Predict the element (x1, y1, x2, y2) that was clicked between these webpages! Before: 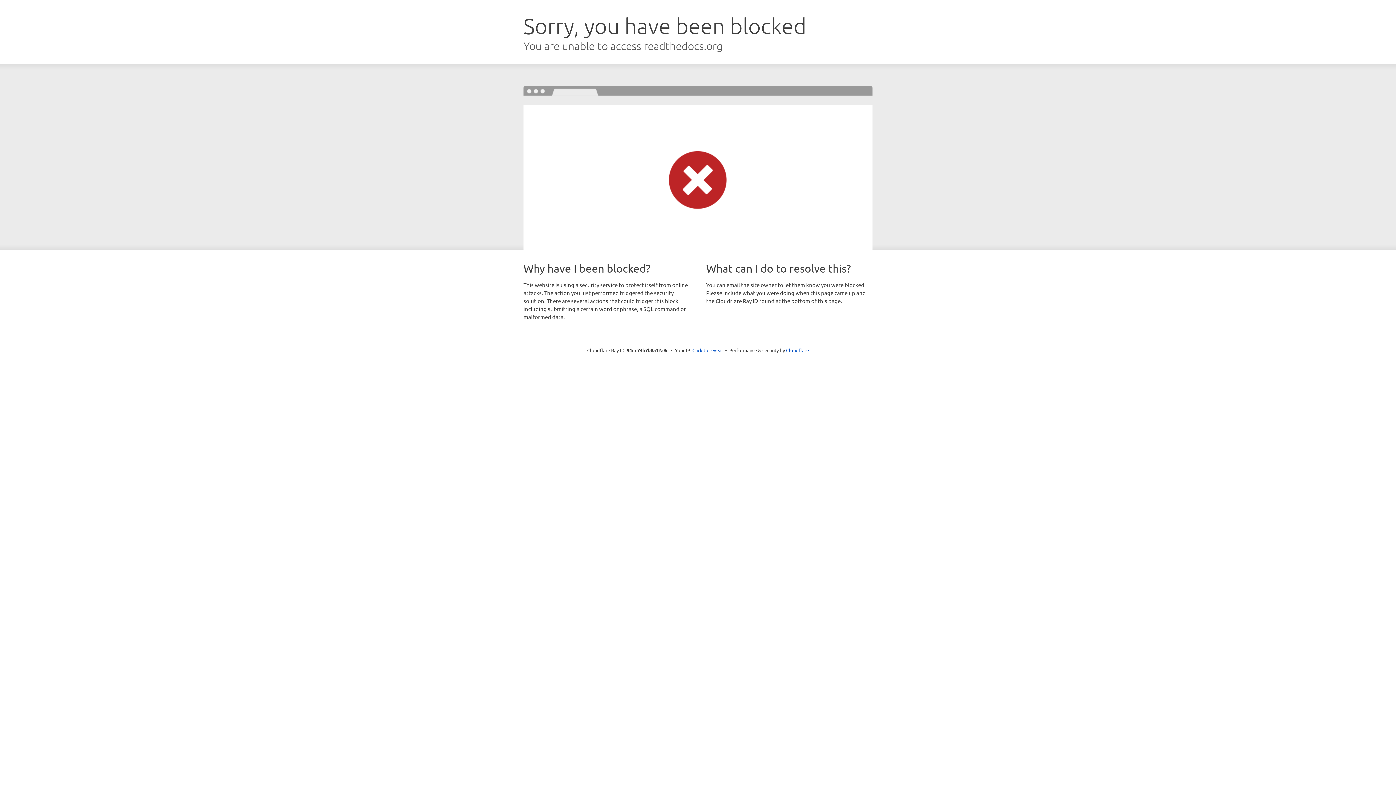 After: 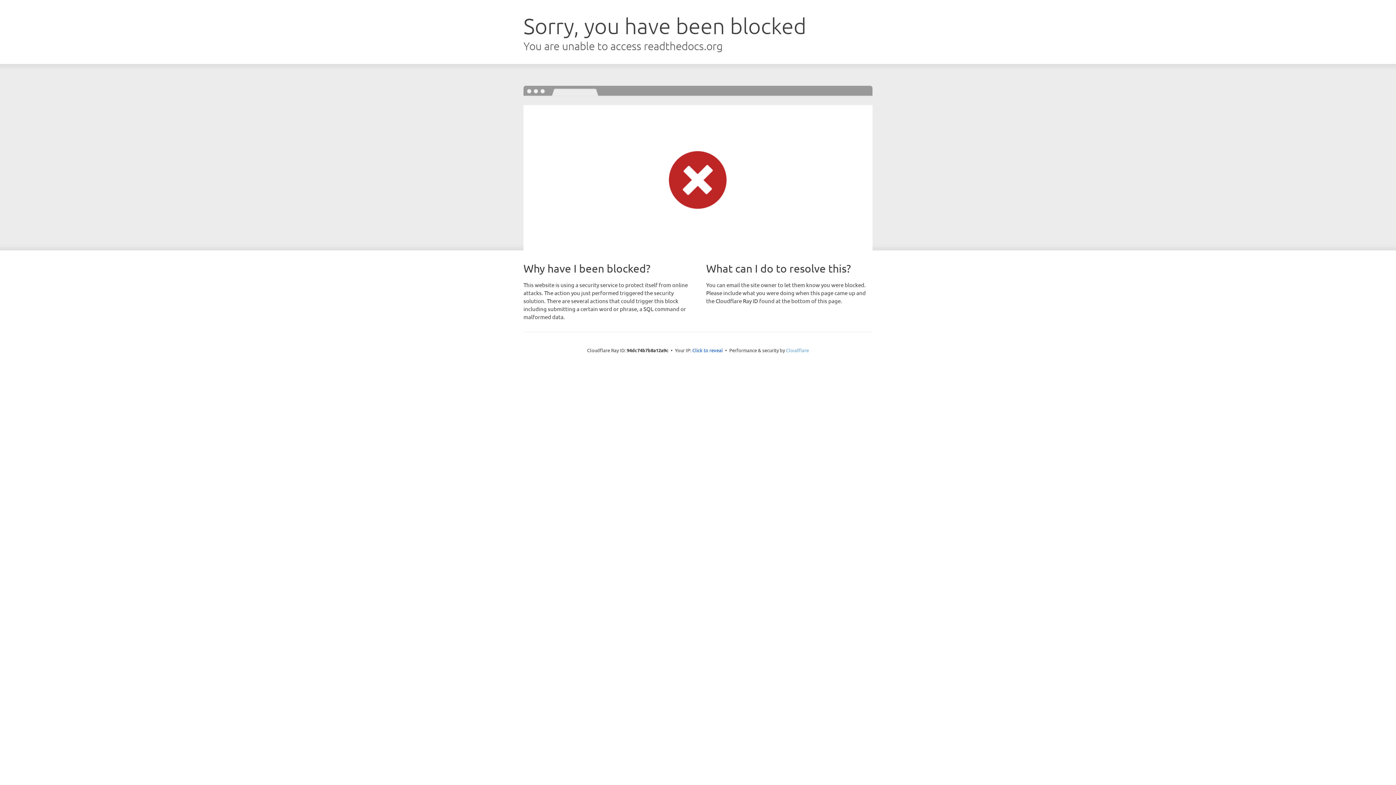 Action: label: Cloudflare bbox: (786, 347, 809, 353)